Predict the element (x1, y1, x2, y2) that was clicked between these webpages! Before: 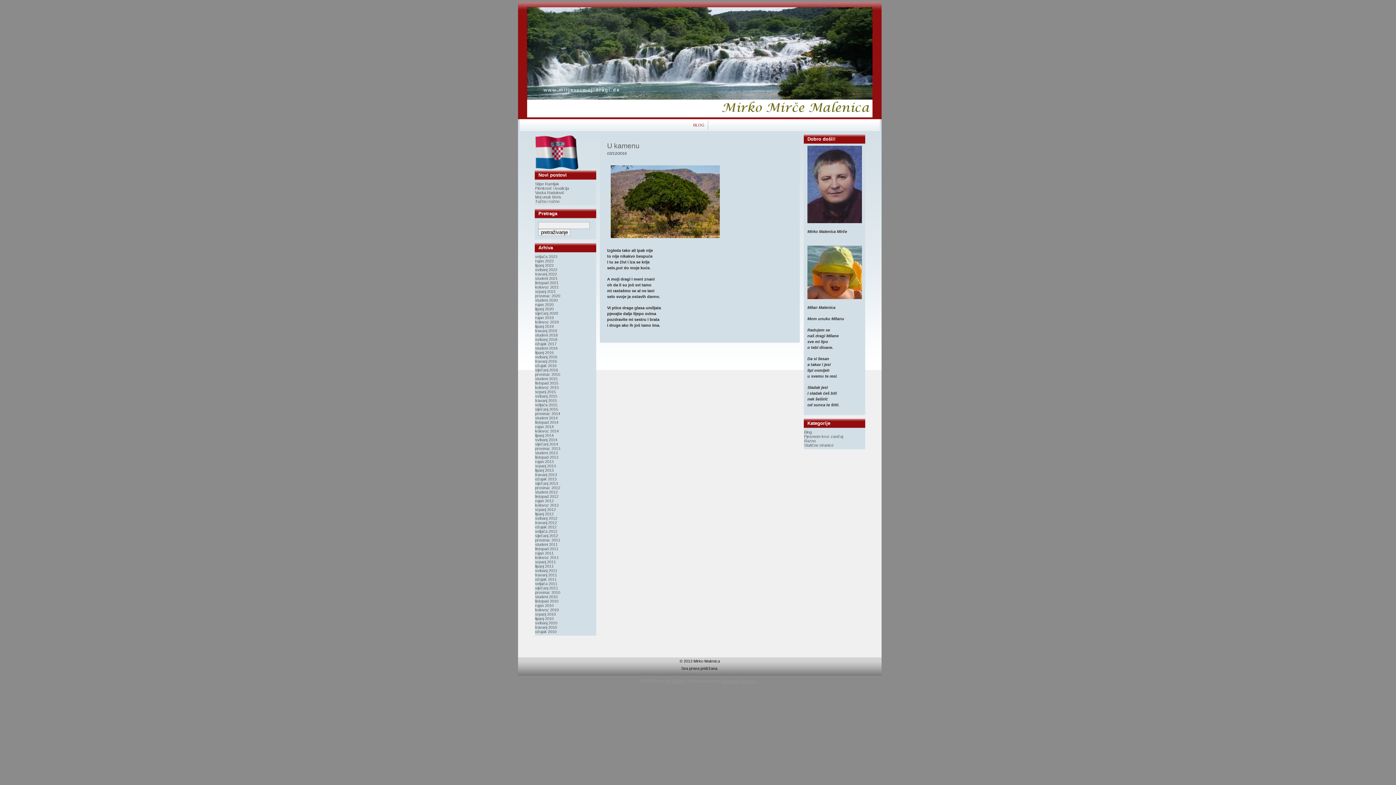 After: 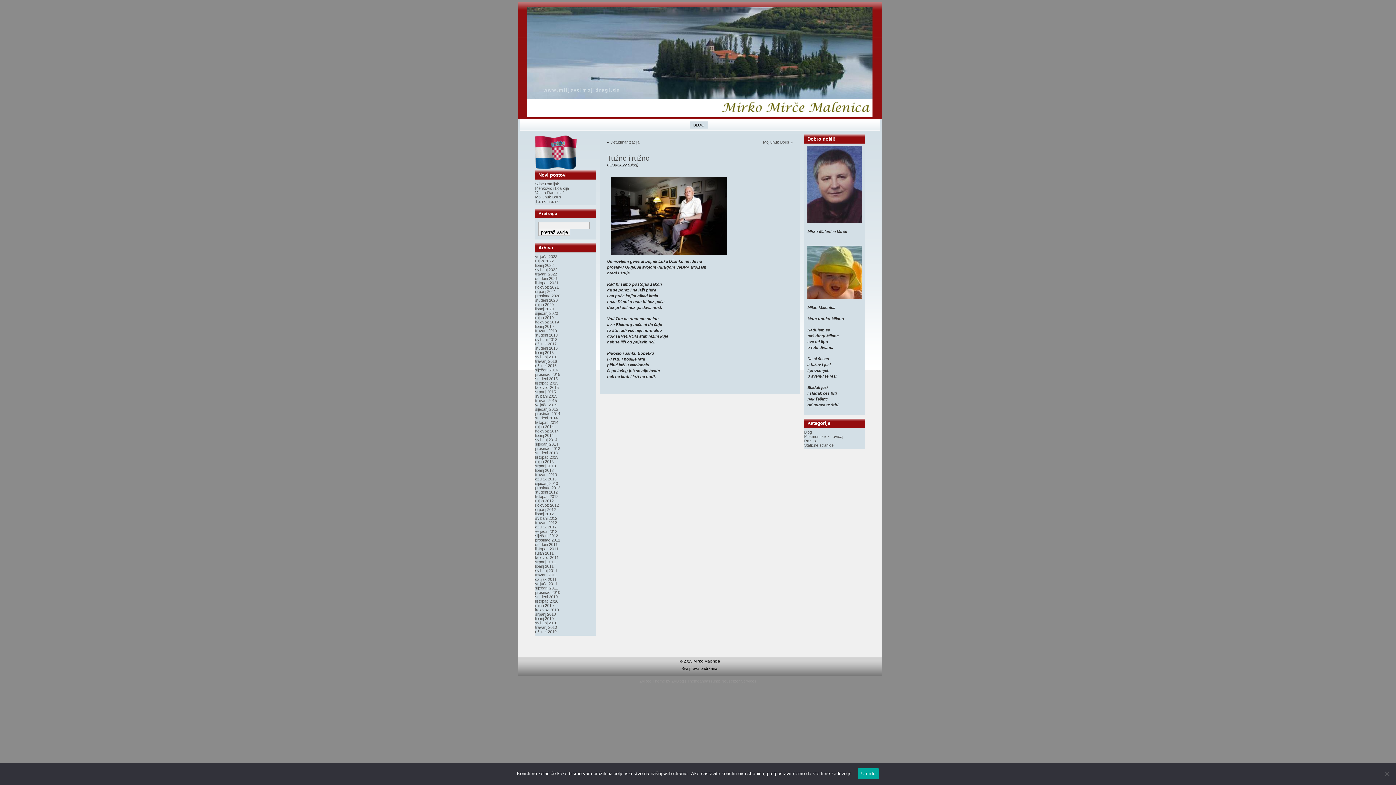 Action: bbox: (535, 199, 559, 203) label: Tužno i ružno